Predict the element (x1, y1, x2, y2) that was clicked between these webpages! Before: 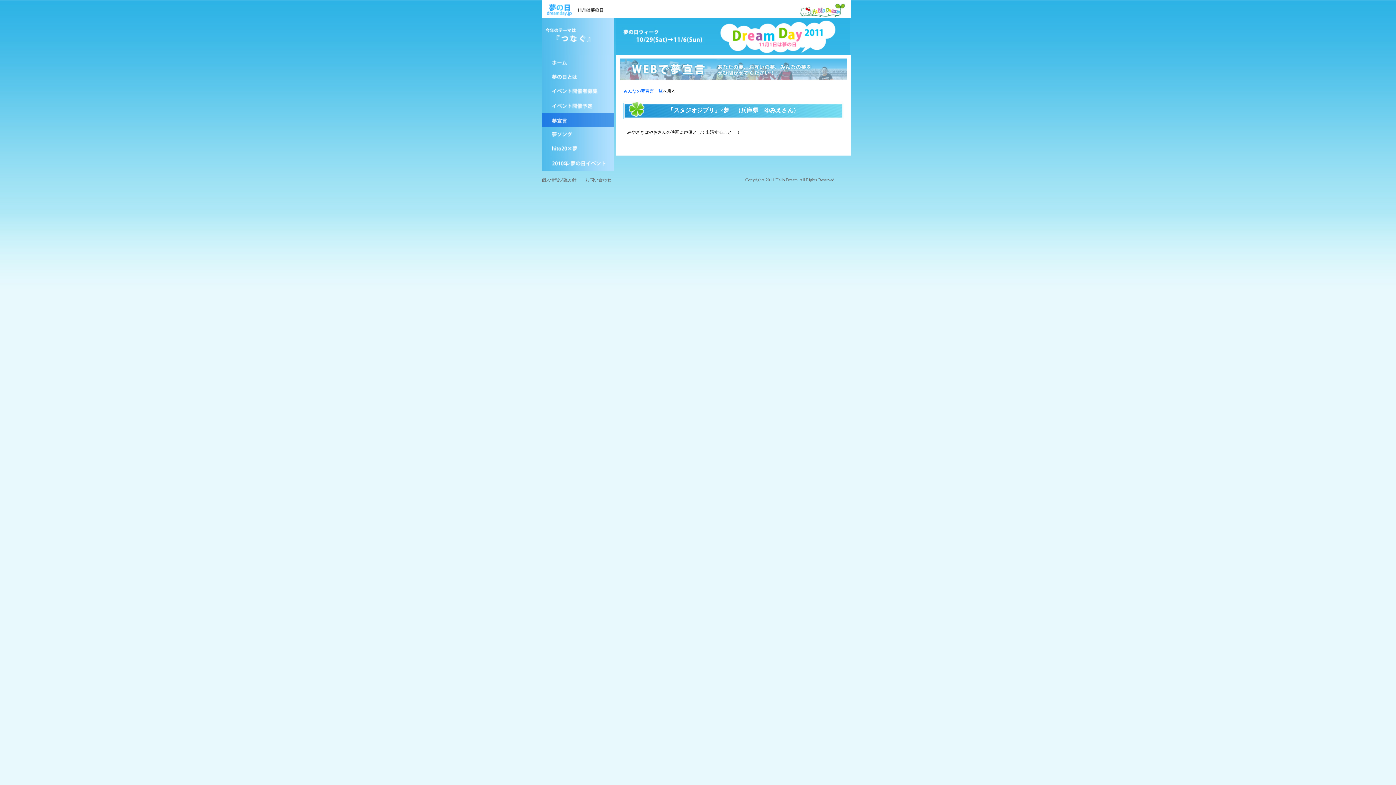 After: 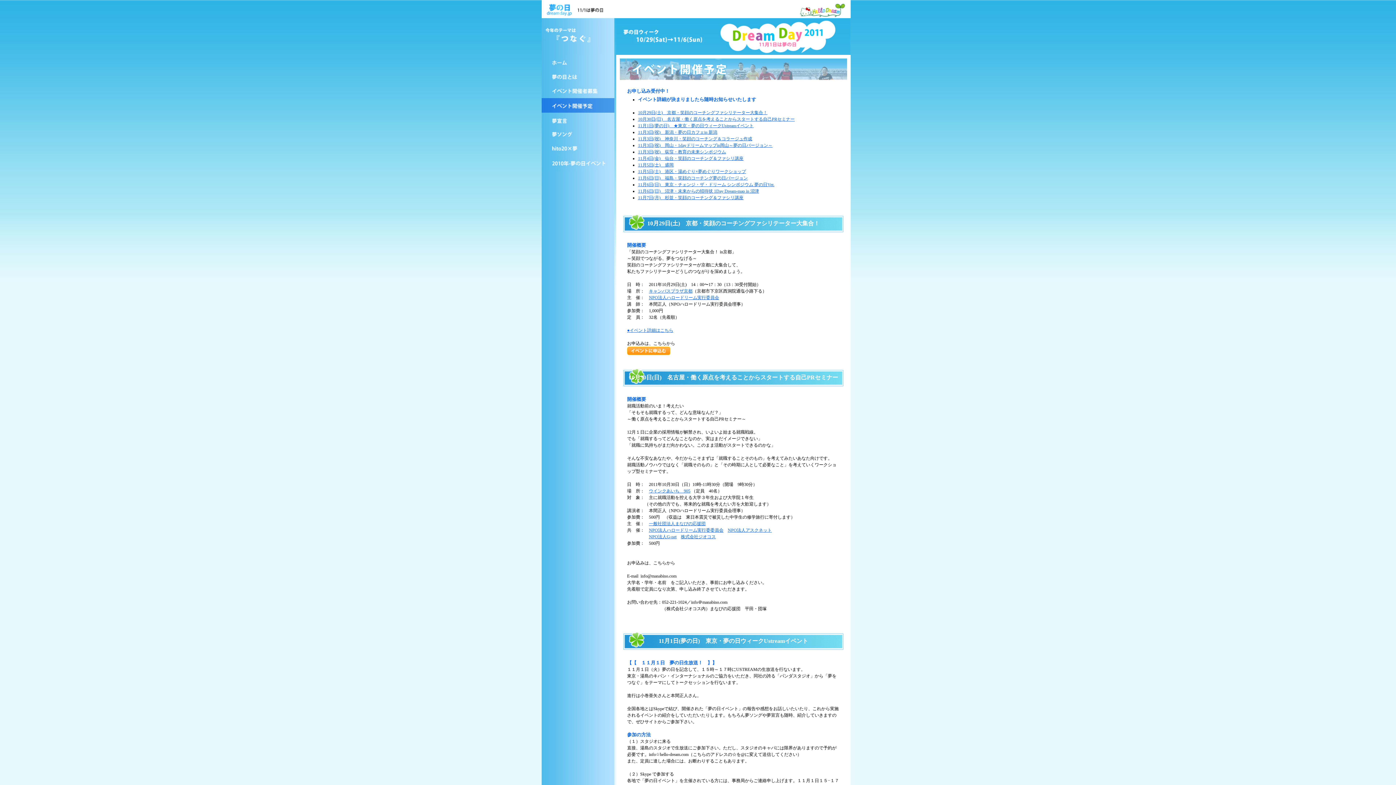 Action: label: イベント予定 bbox: (541, 98, 614, 112)